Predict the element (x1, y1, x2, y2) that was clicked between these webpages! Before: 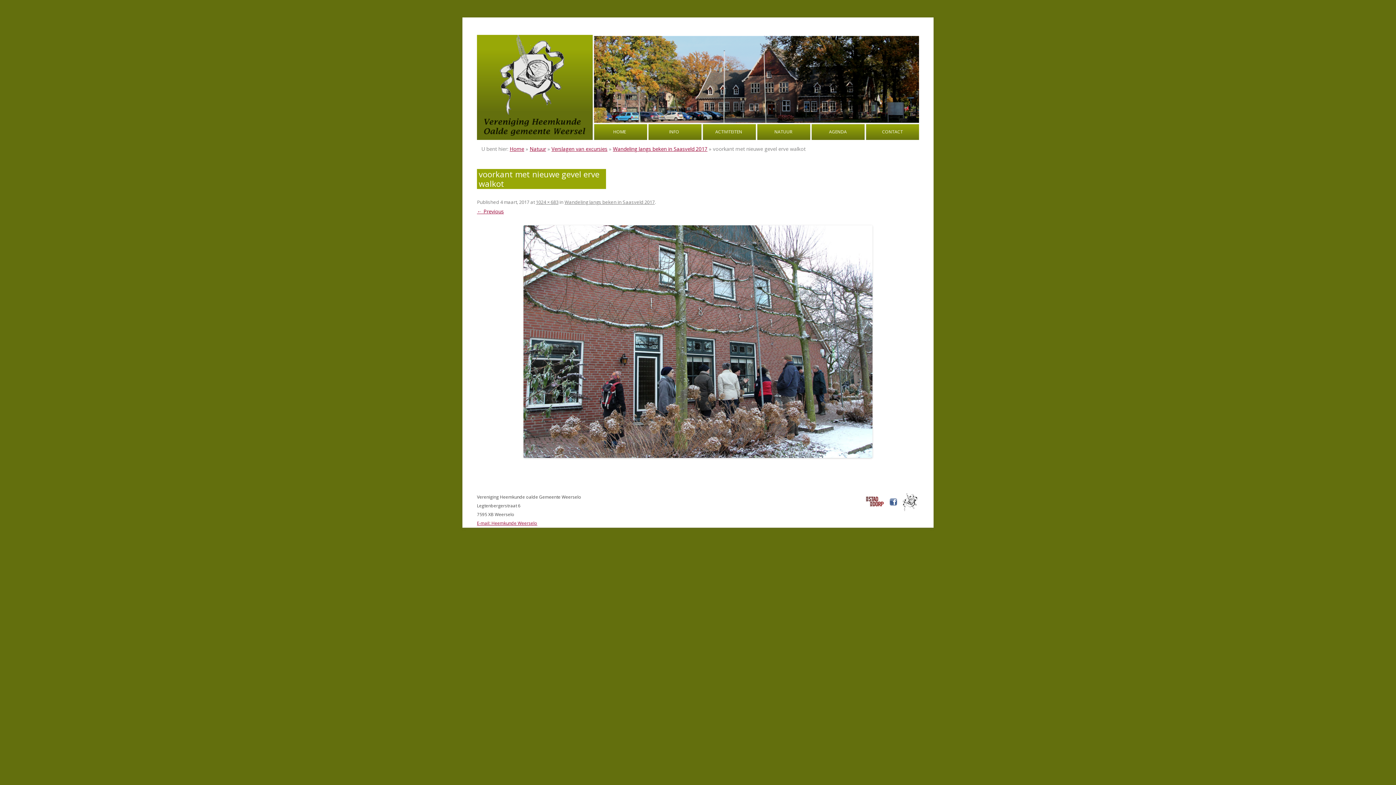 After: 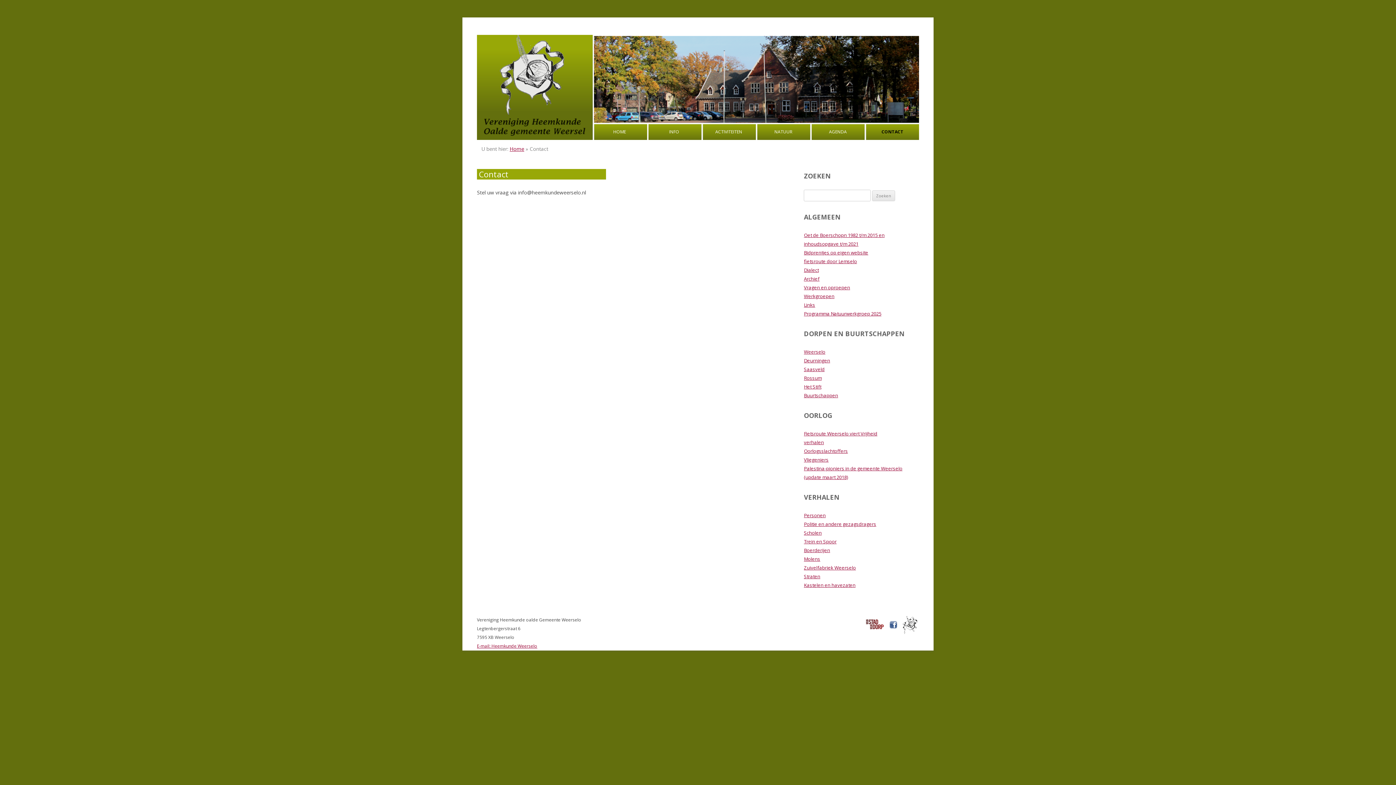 Action: bbox: (866, 124, 919, 140) label: CONTACT